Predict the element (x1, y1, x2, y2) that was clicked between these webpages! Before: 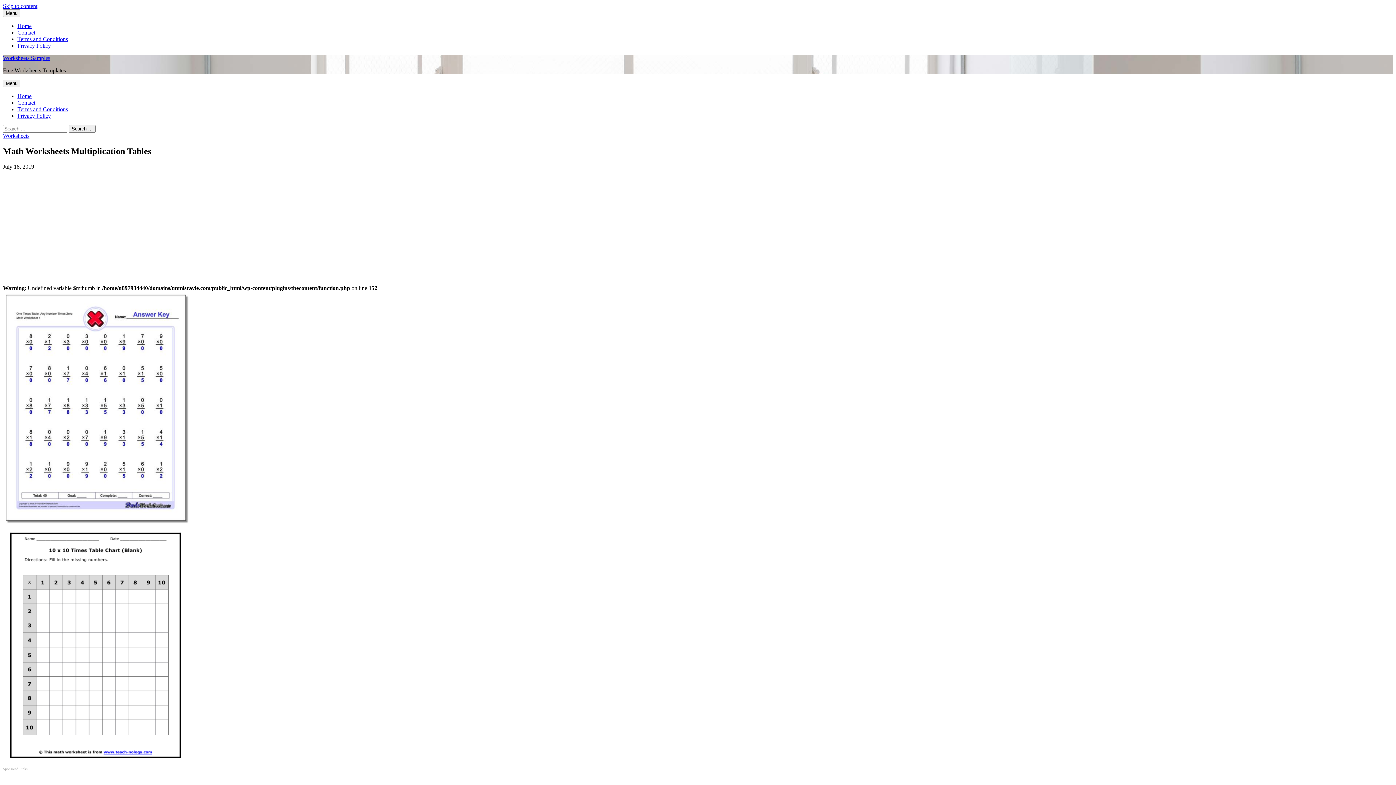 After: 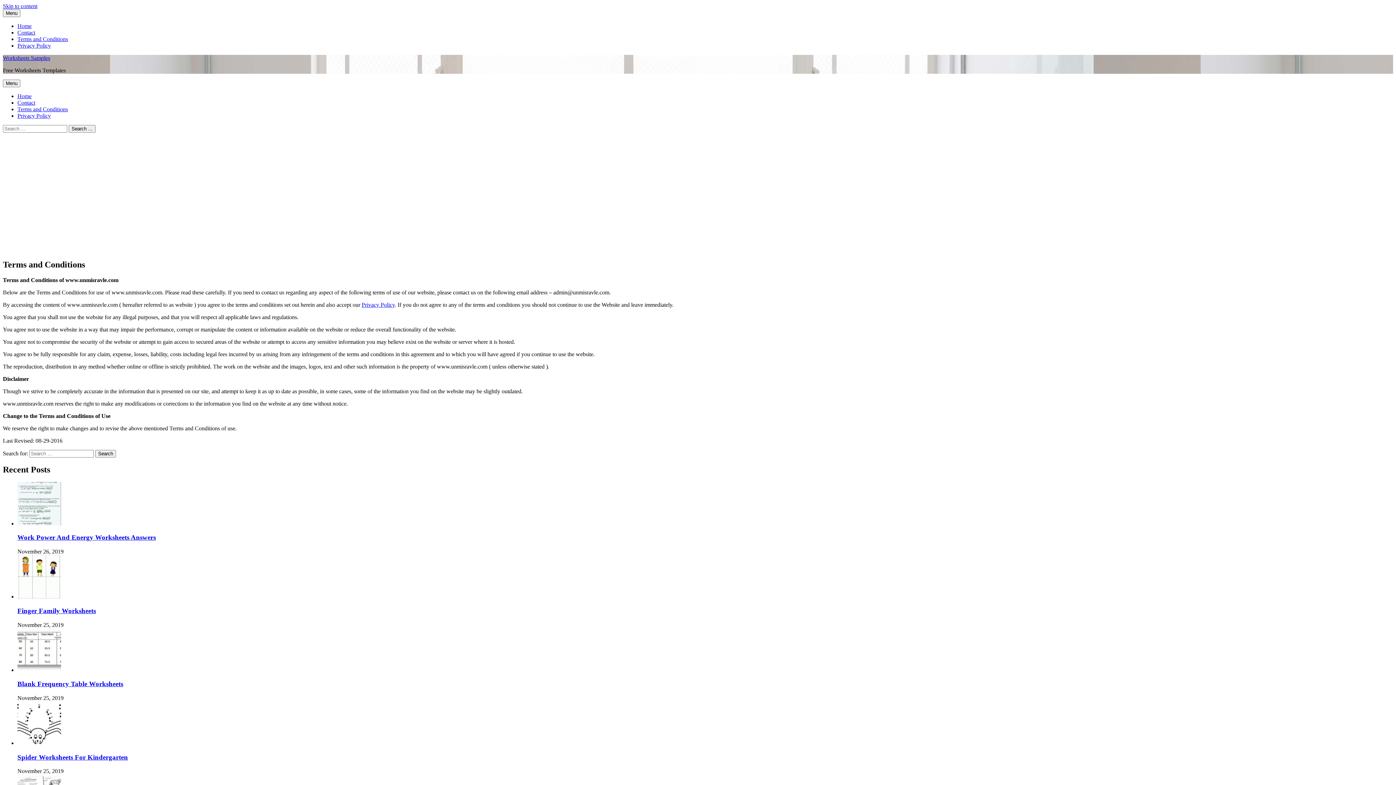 Action: label: Terms and Conditions bbox: (17, 106, 68, 112)